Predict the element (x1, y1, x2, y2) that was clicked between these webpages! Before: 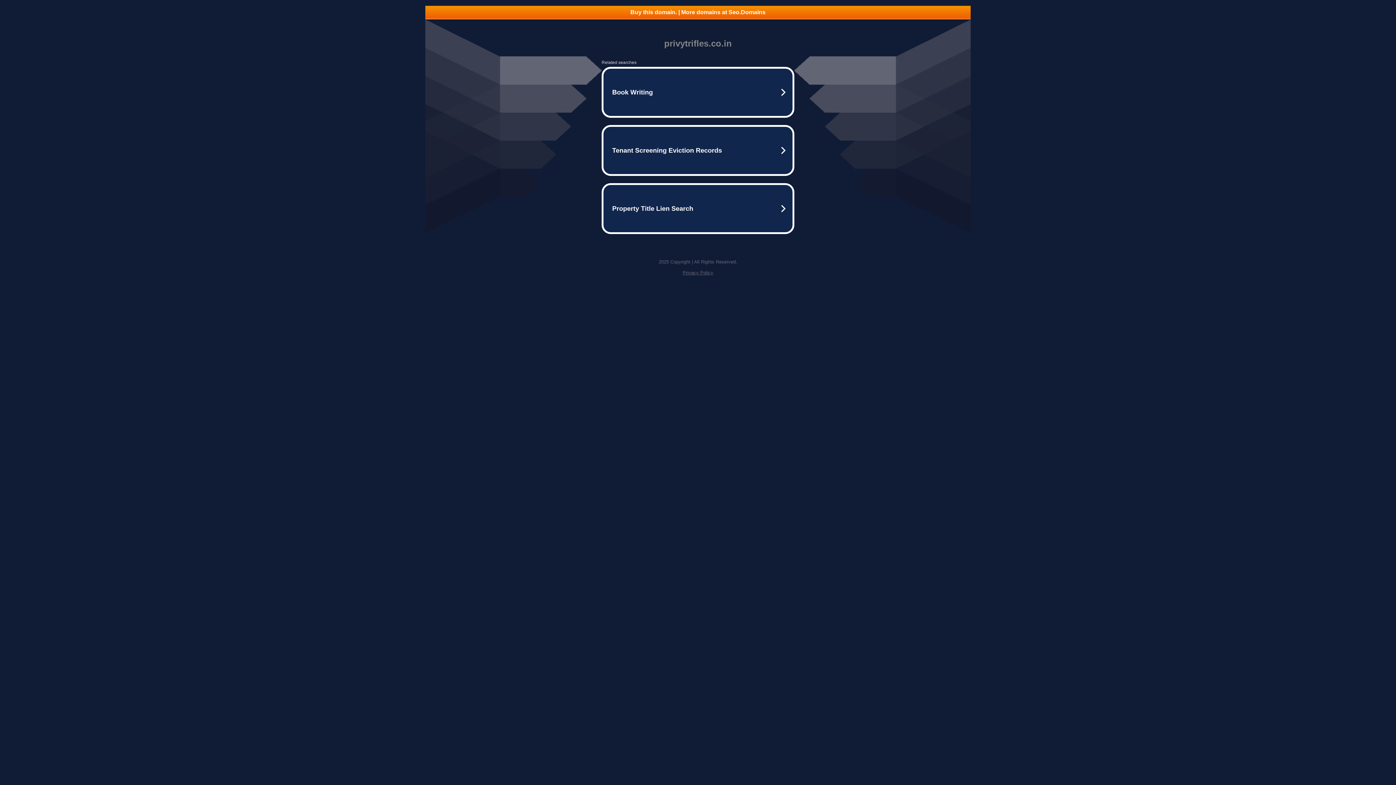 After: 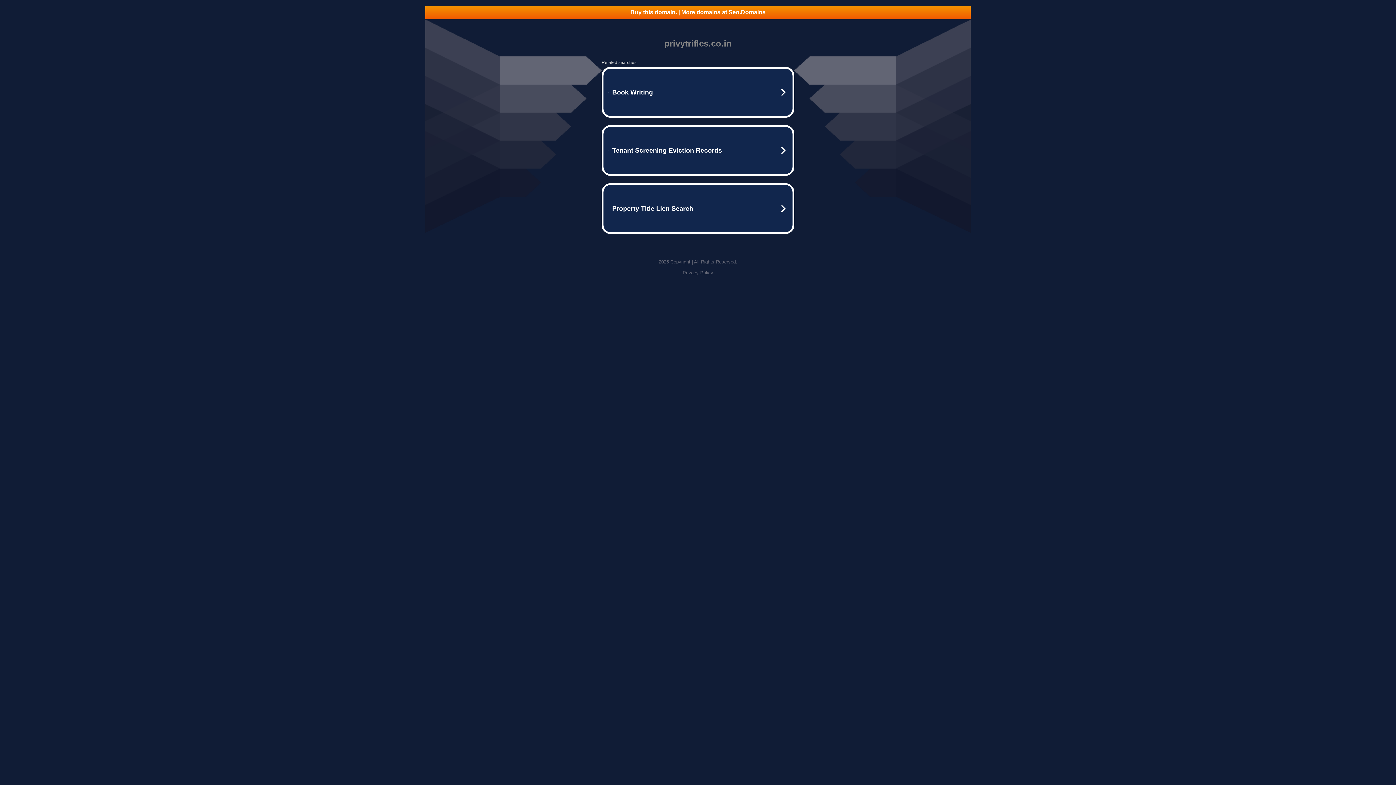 Action: bbox: (682, 270, 713, 275) label: Privacy Policy